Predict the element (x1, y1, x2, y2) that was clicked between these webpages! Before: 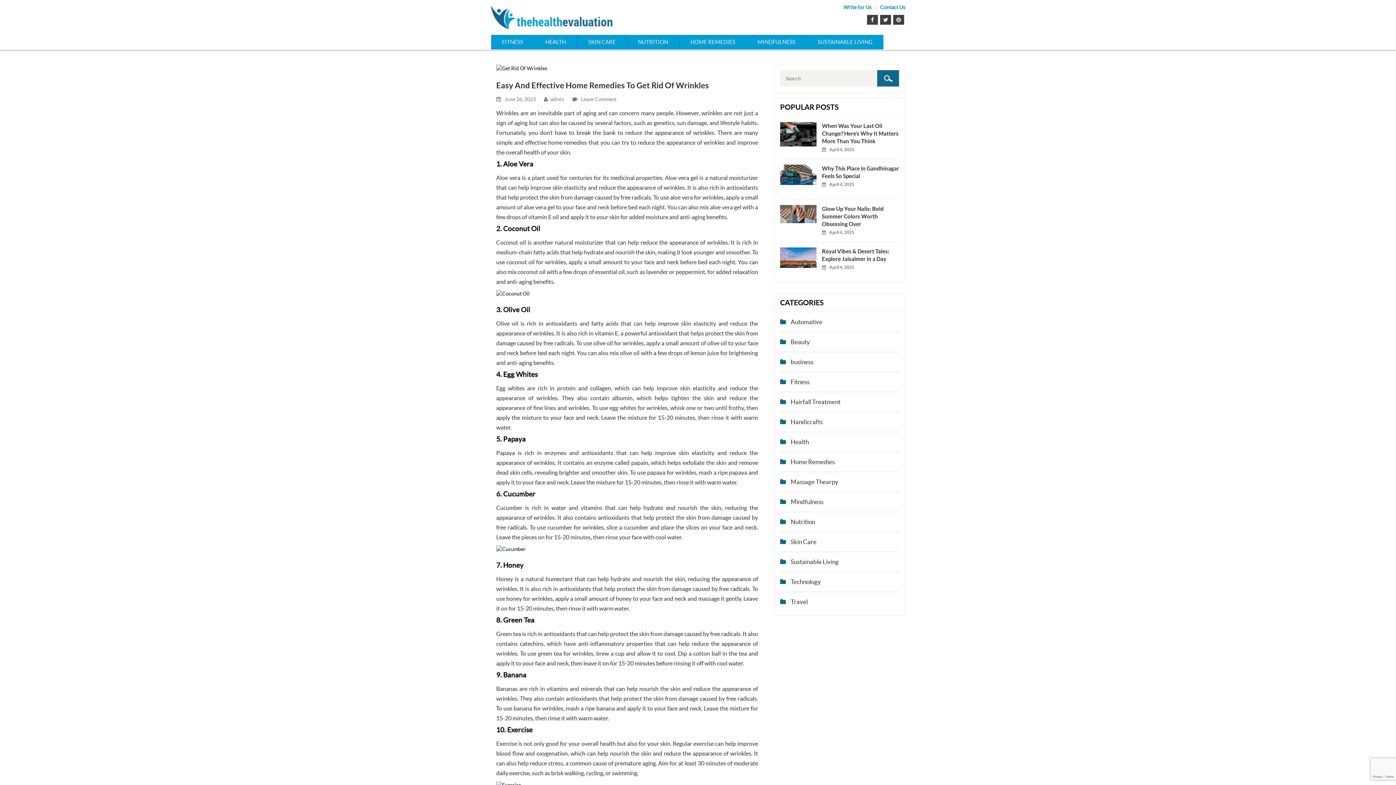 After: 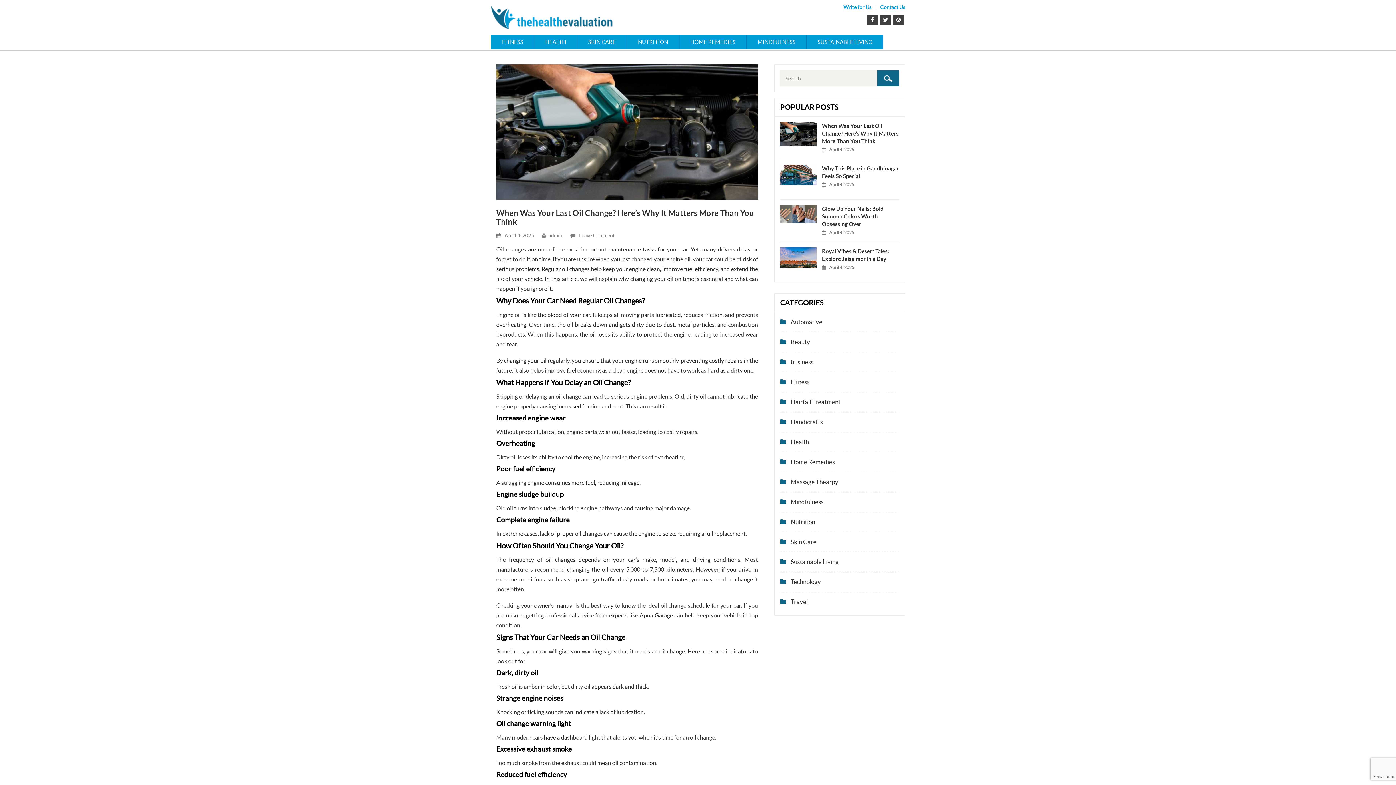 Action: bbox: (780, 122, 899, 145) label: When Was Your Last Oil Change? Here’s Why It Matters More Than You Think